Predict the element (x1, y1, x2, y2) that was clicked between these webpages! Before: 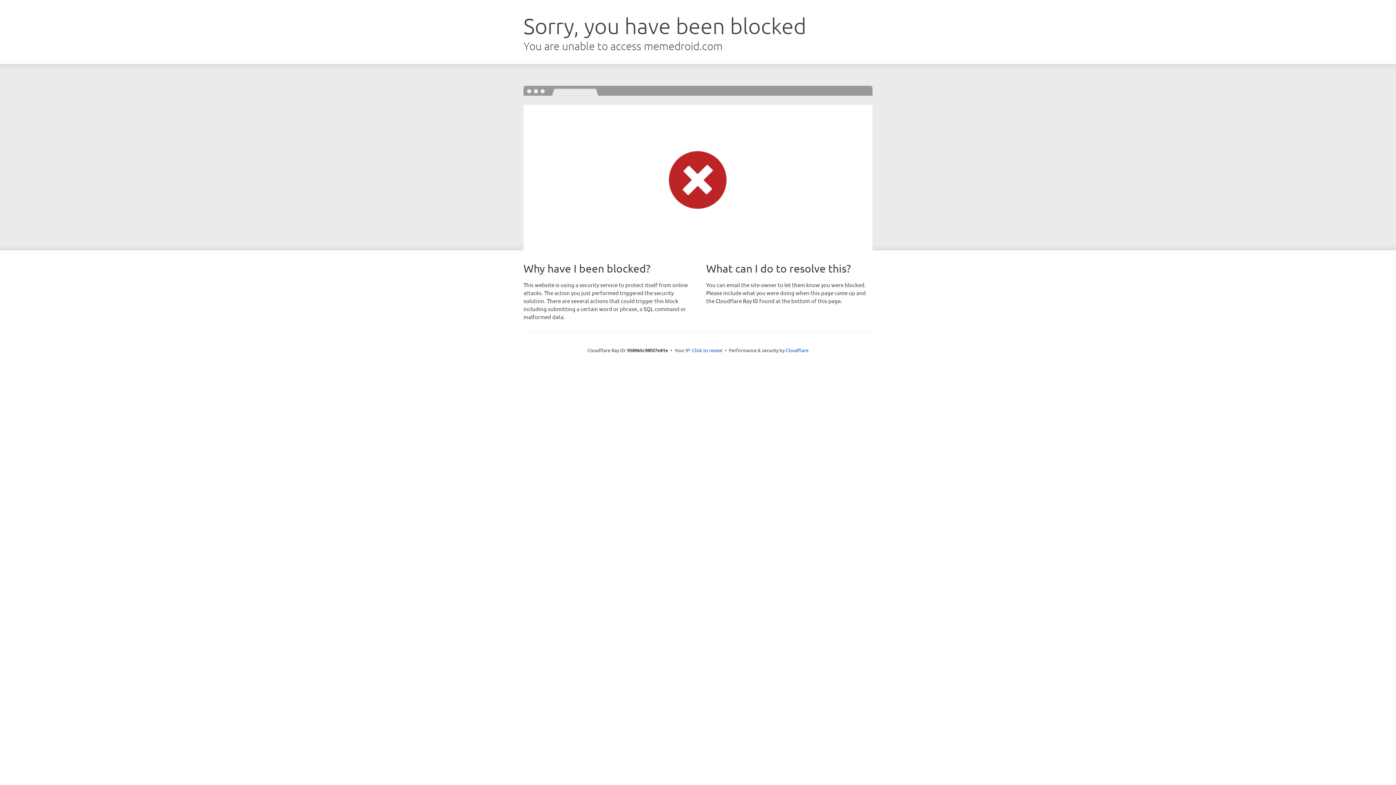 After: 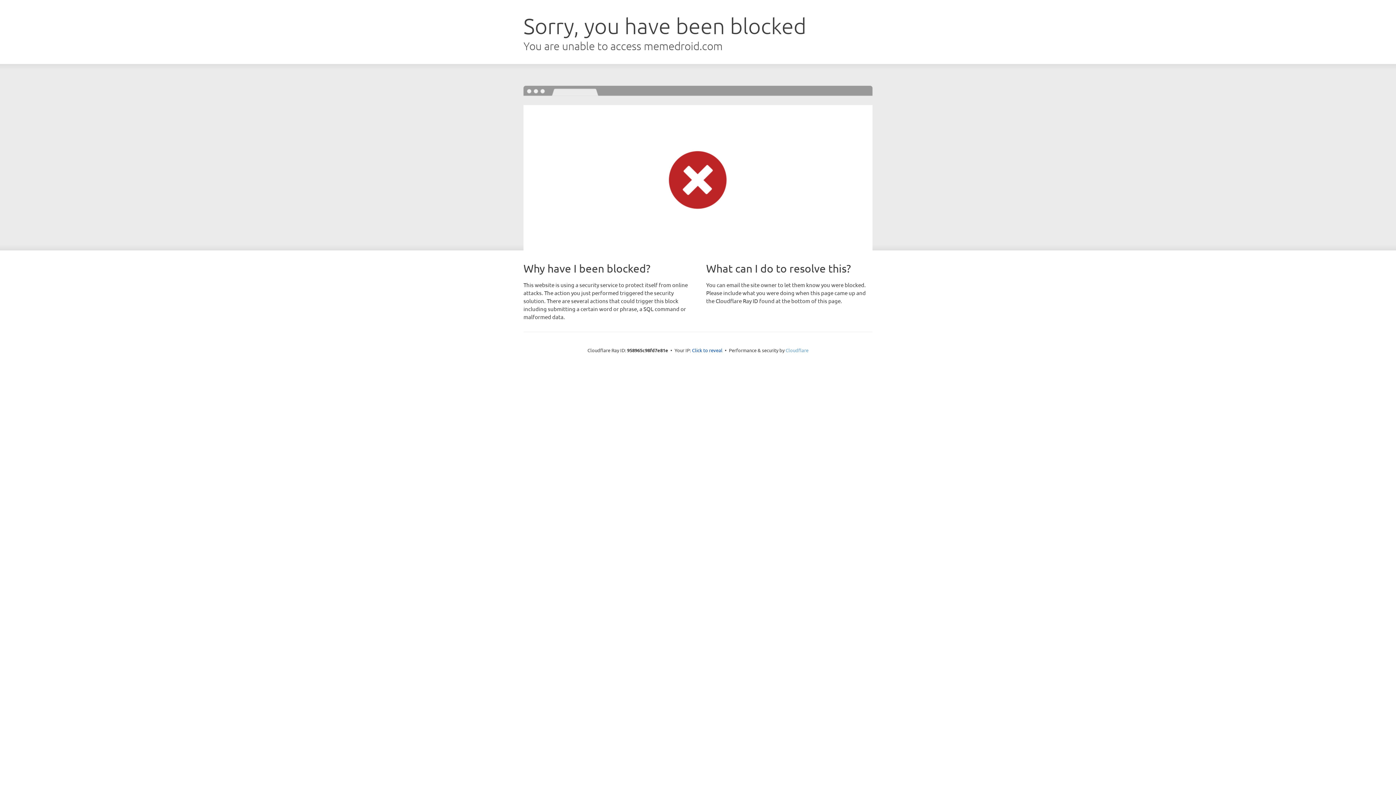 Action: label: Cloudflare bbox: (785, 347, 808, 353)